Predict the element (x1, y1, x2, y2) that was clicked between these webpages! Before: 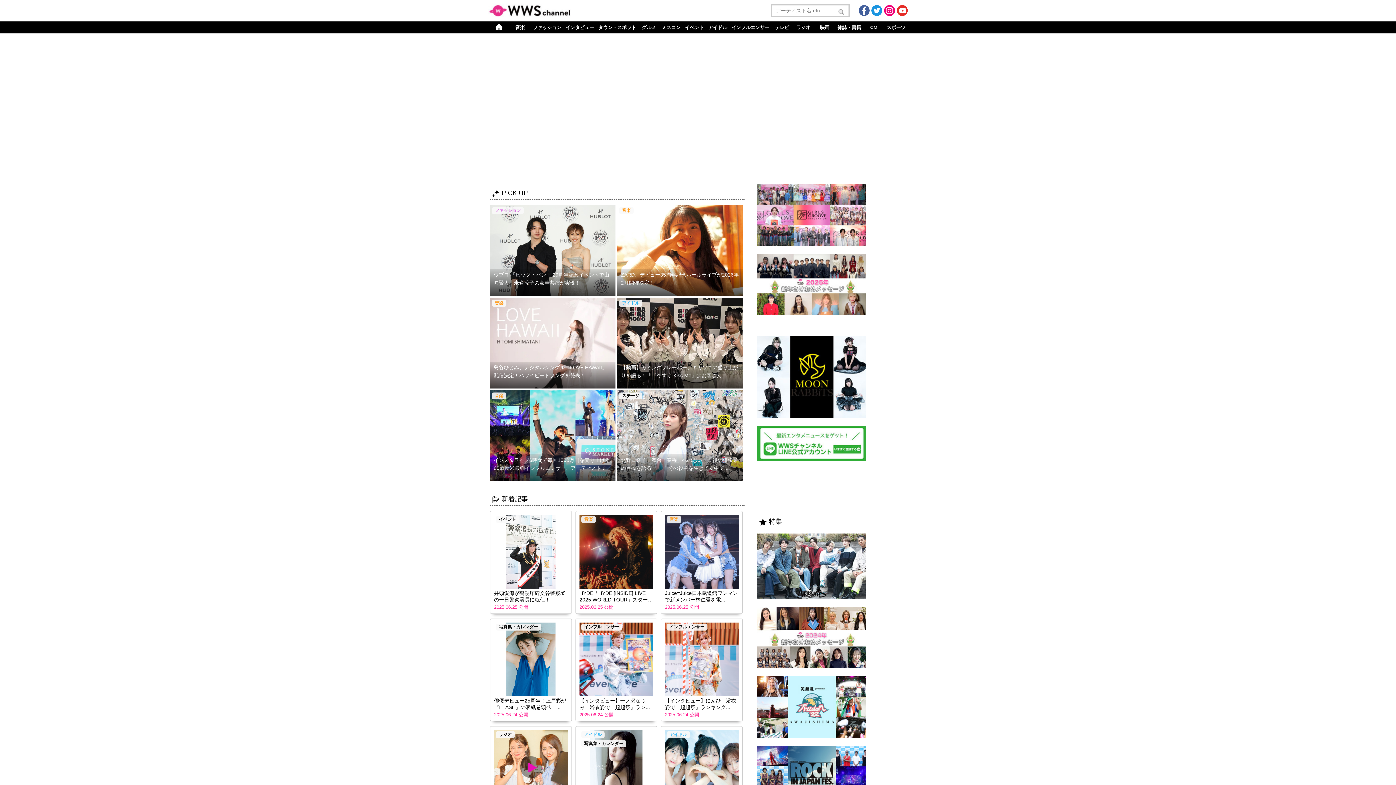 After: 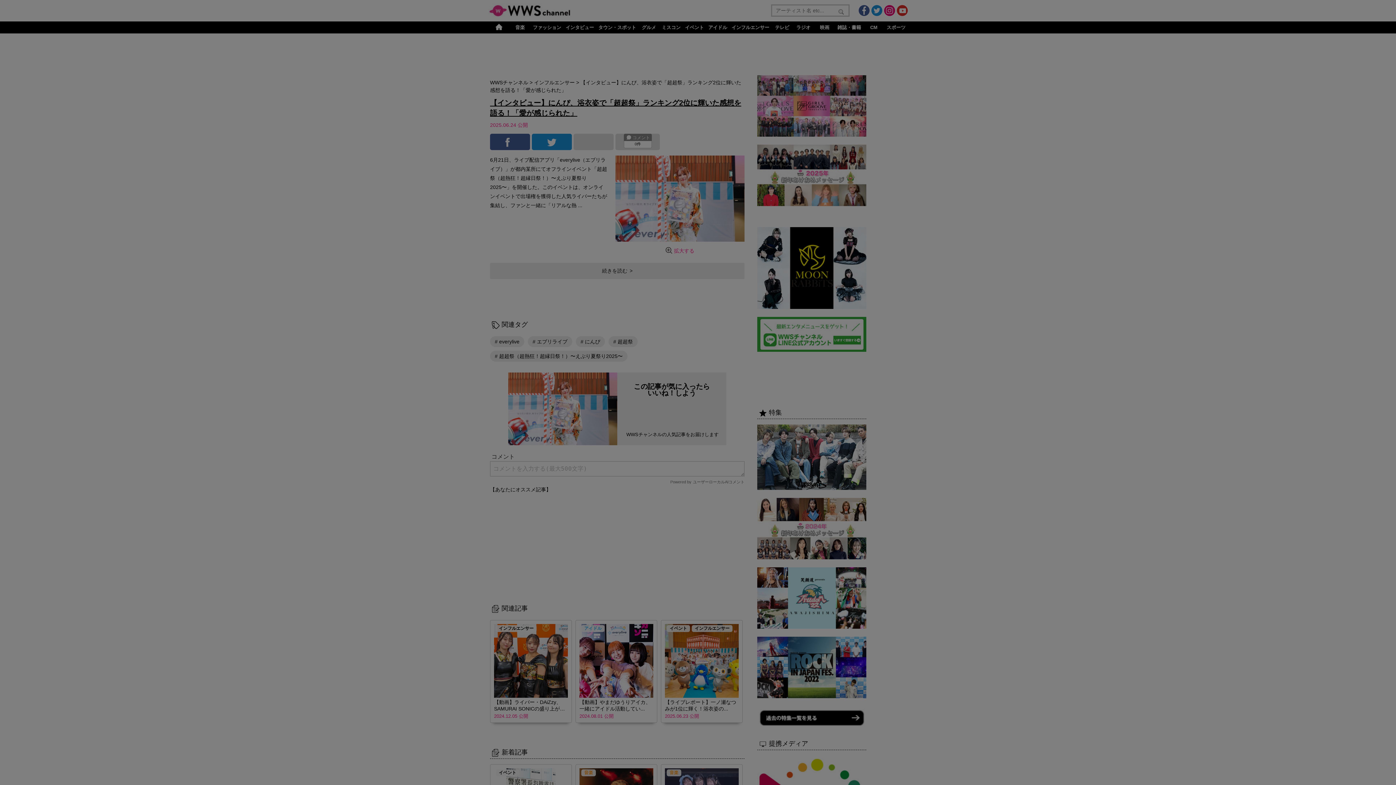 Action: bbox: (665, 622, 738, 696)